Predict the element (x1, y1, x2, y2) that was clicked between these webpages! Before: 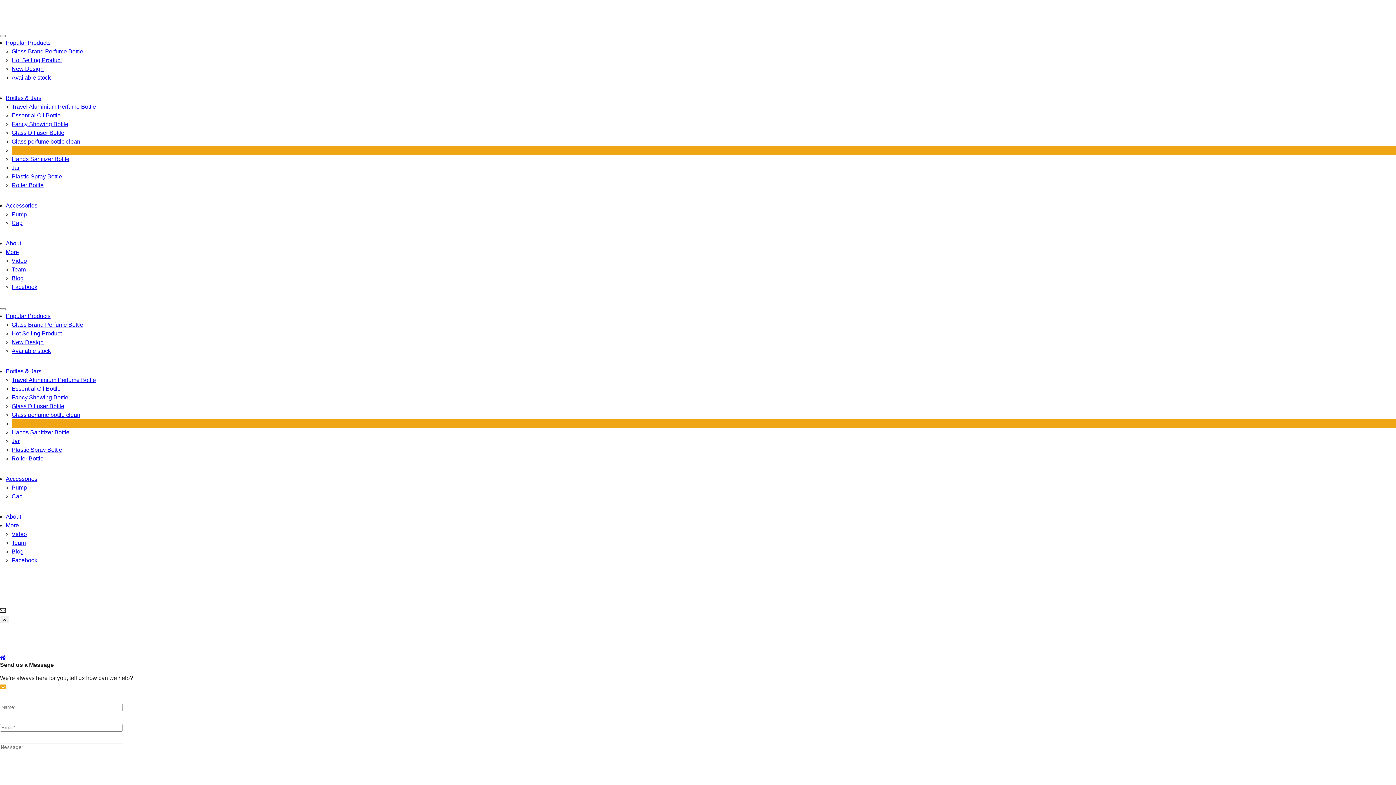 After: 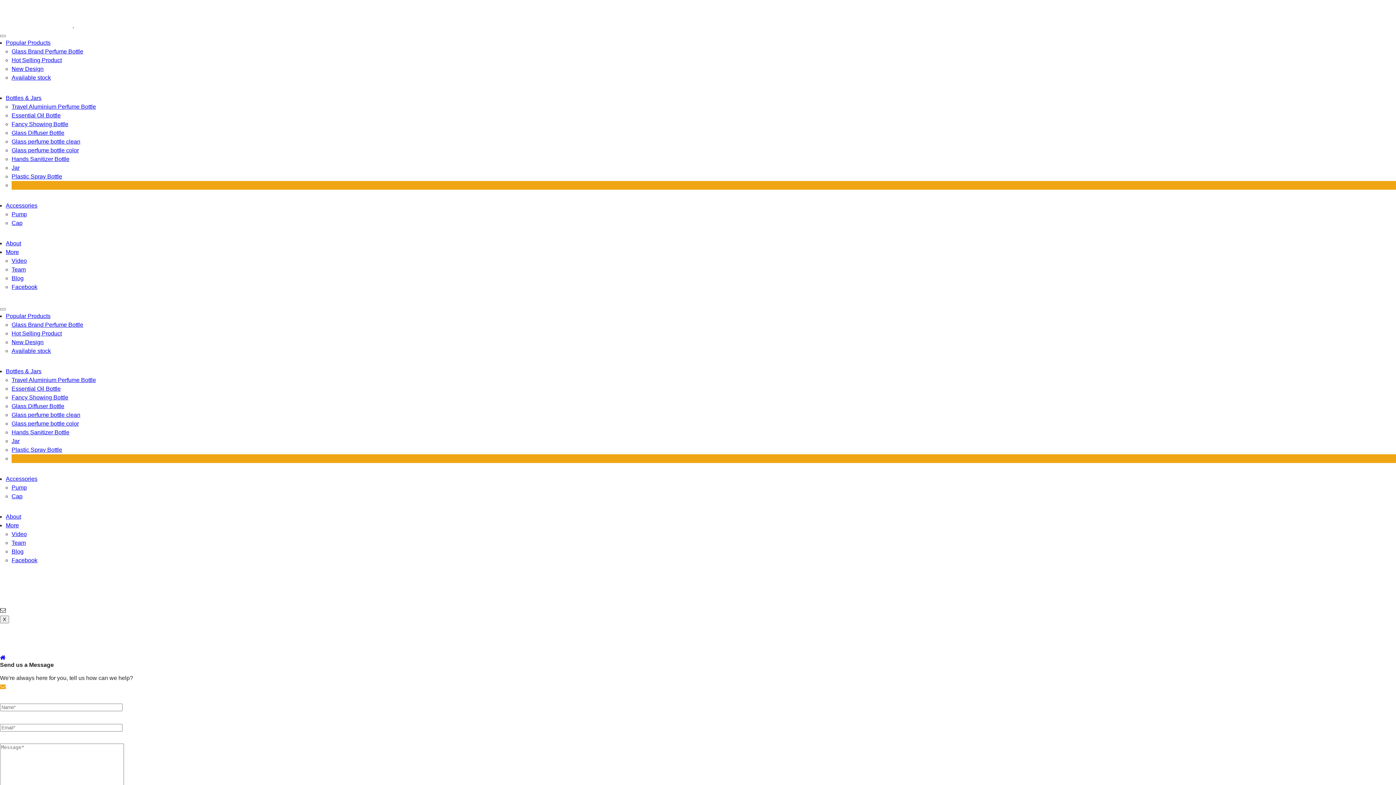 Action: label: Roller Bottle bbox: (11, 182, 43, 188)